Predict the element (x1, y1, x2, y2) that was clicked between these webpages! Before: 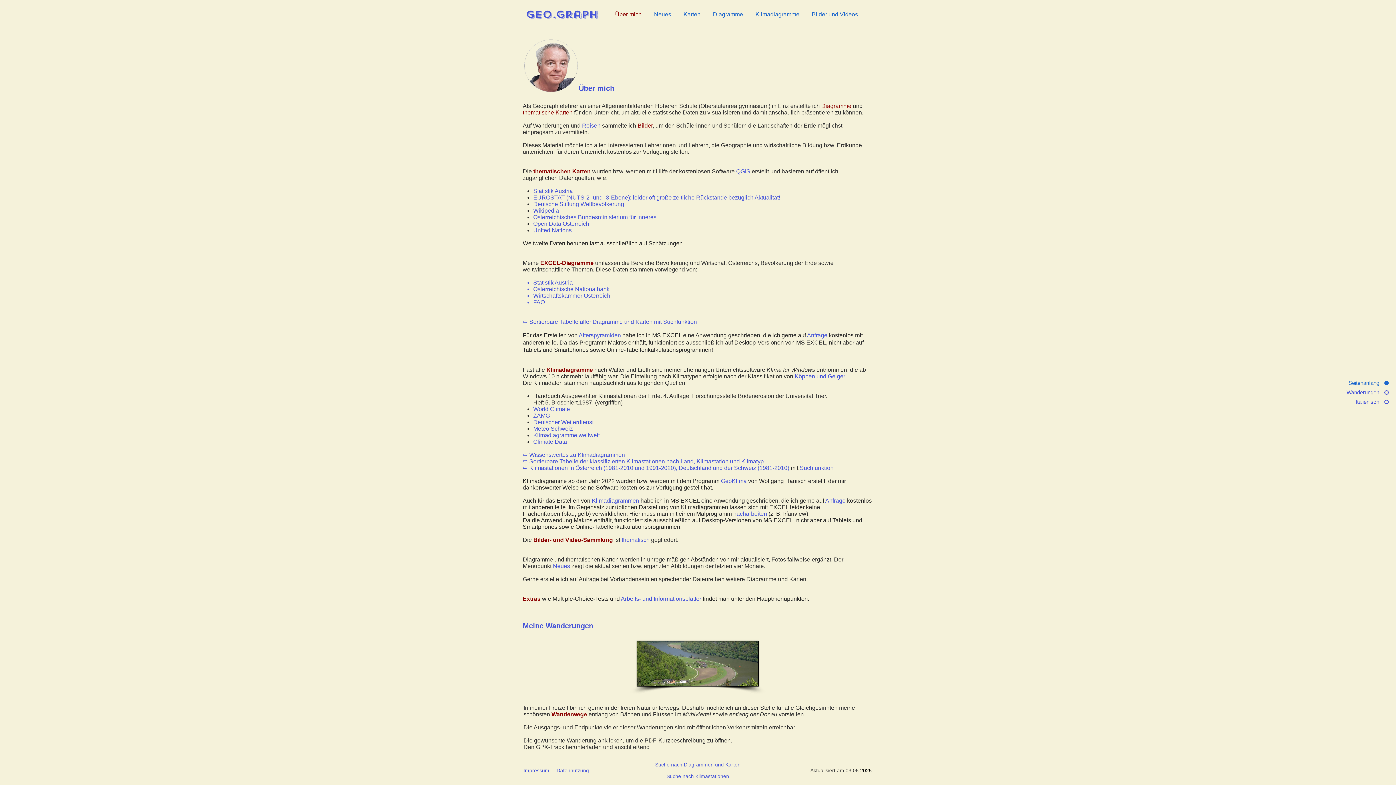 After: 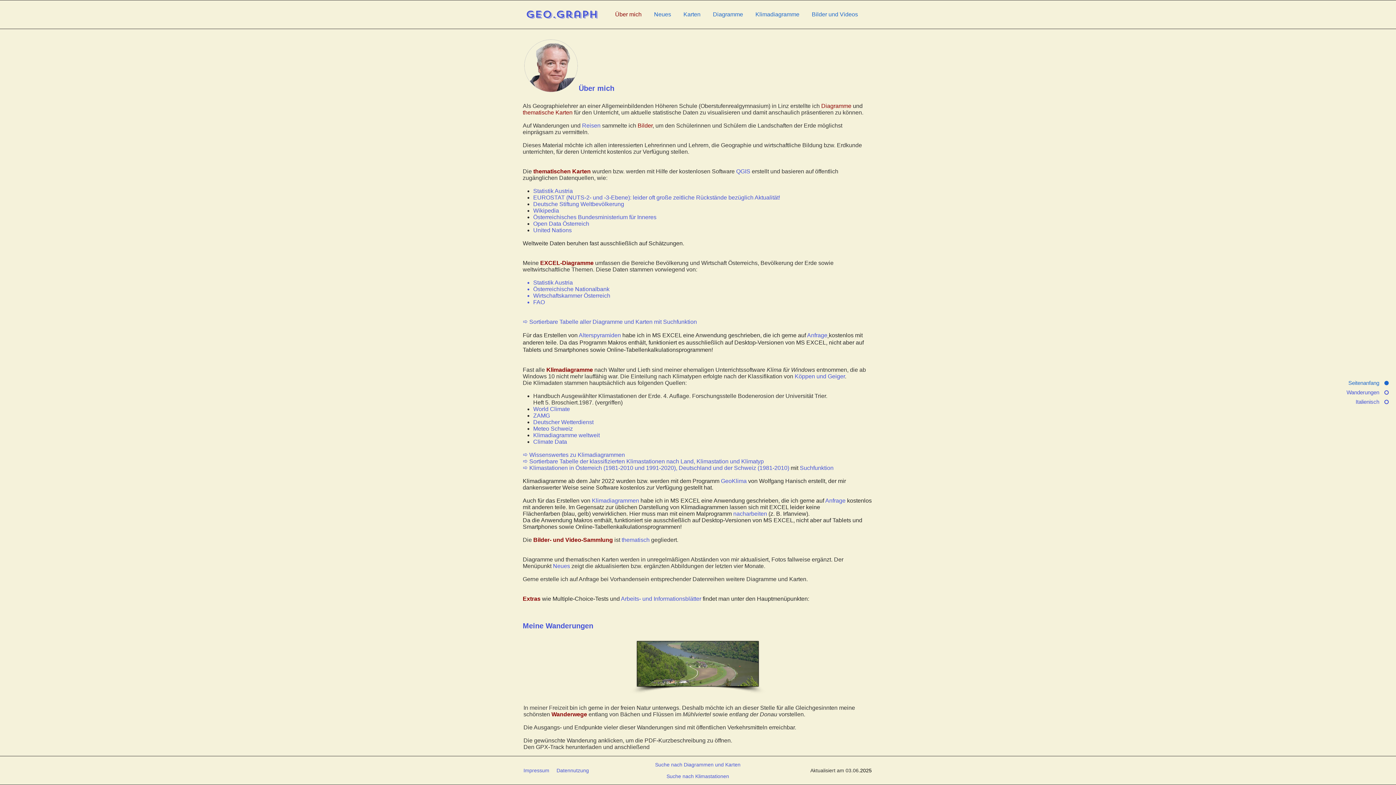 Action: label: Statistik Austria bbox: (533, 279, 573, 285)